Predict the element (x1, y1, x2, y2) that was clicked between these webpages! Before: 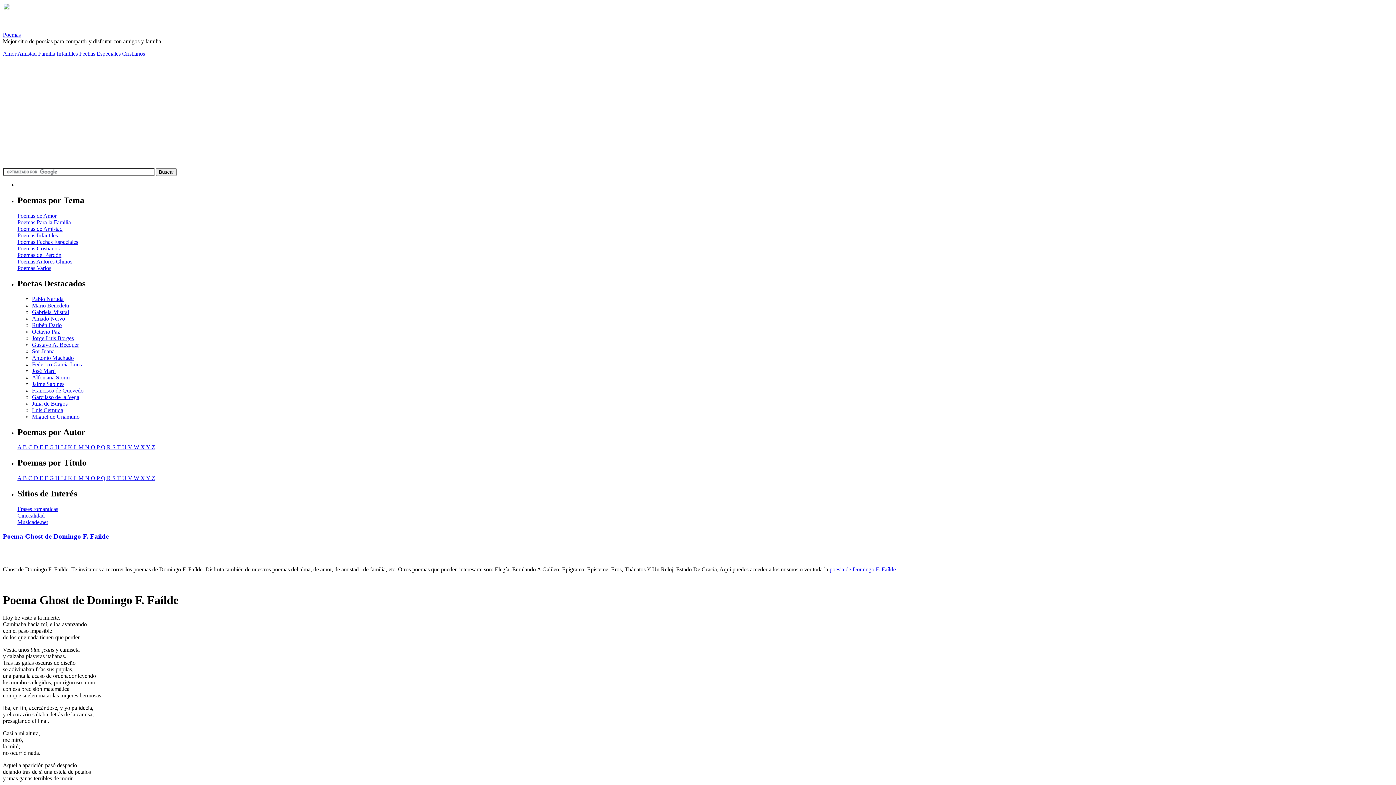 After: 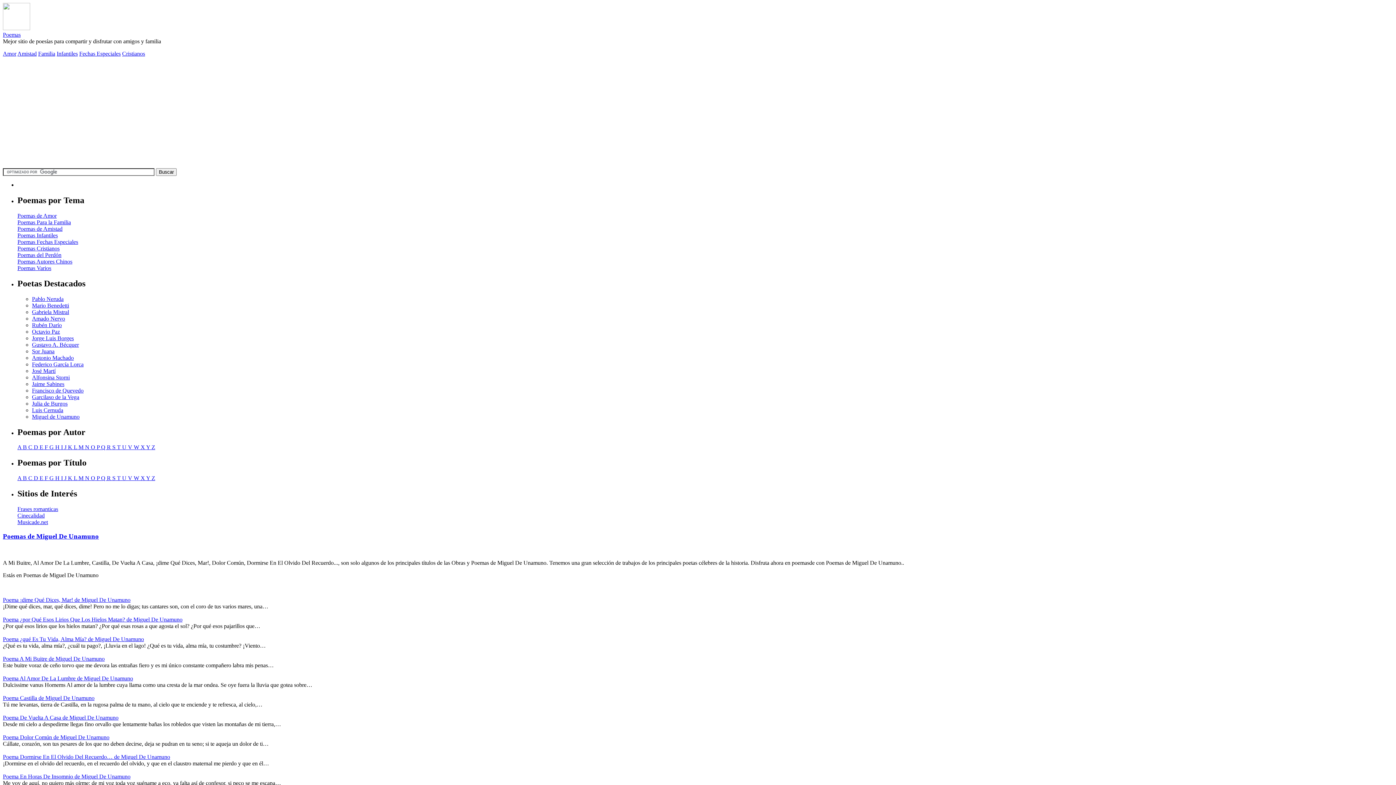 Action: bbox: (32, 413, 79, 419) label: Miguel de Unamuno